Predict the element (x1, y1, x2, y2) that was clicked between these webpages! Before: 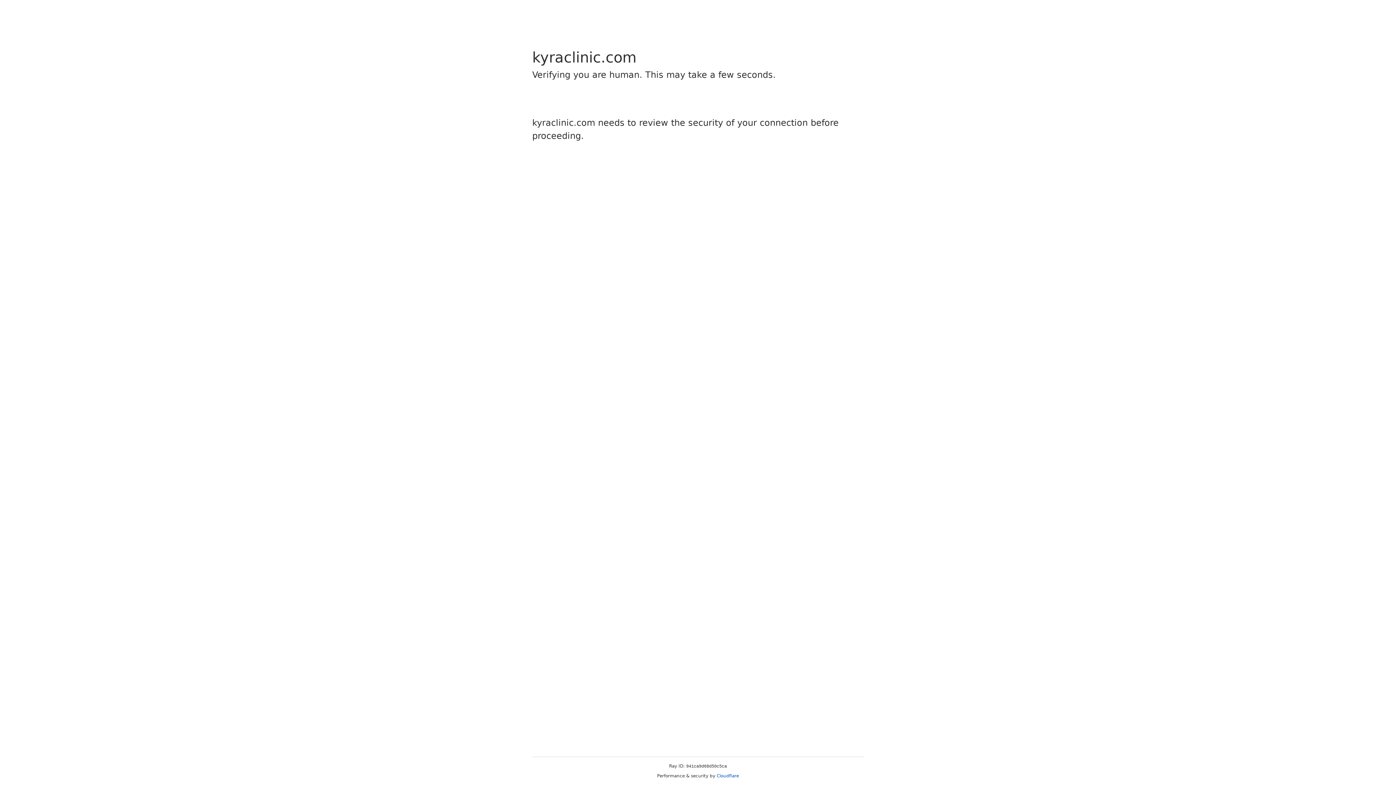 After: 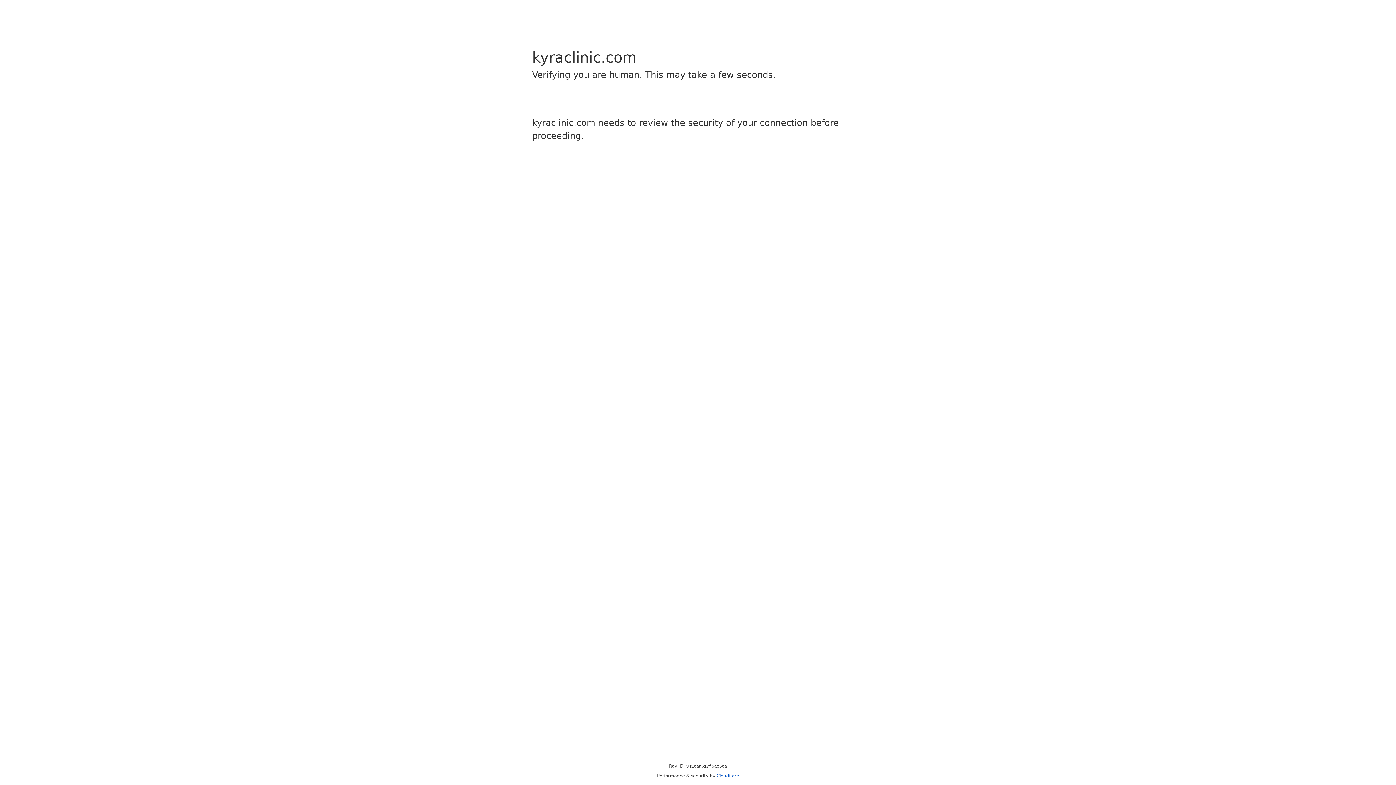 Action: label: Cloudflare bbox: (716, 773, 739, 778)